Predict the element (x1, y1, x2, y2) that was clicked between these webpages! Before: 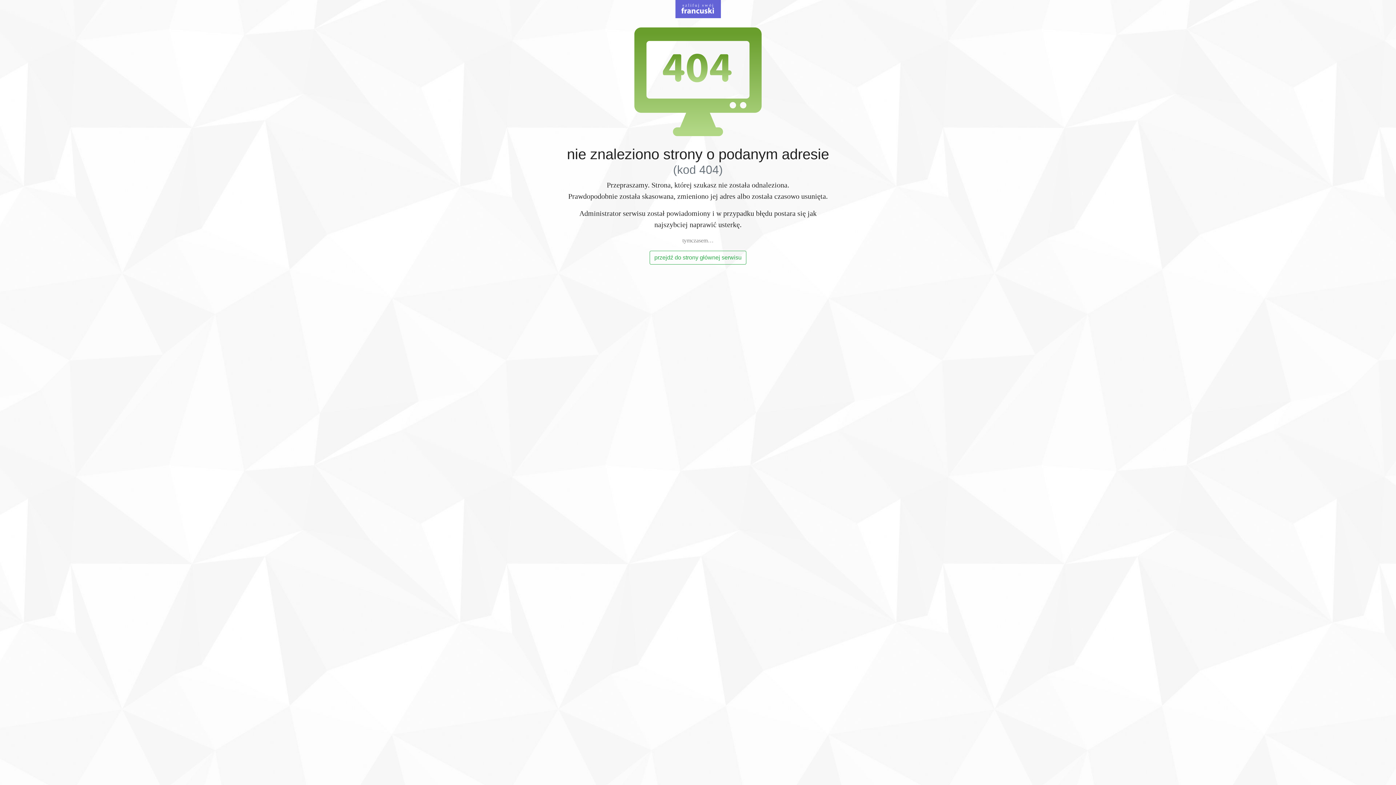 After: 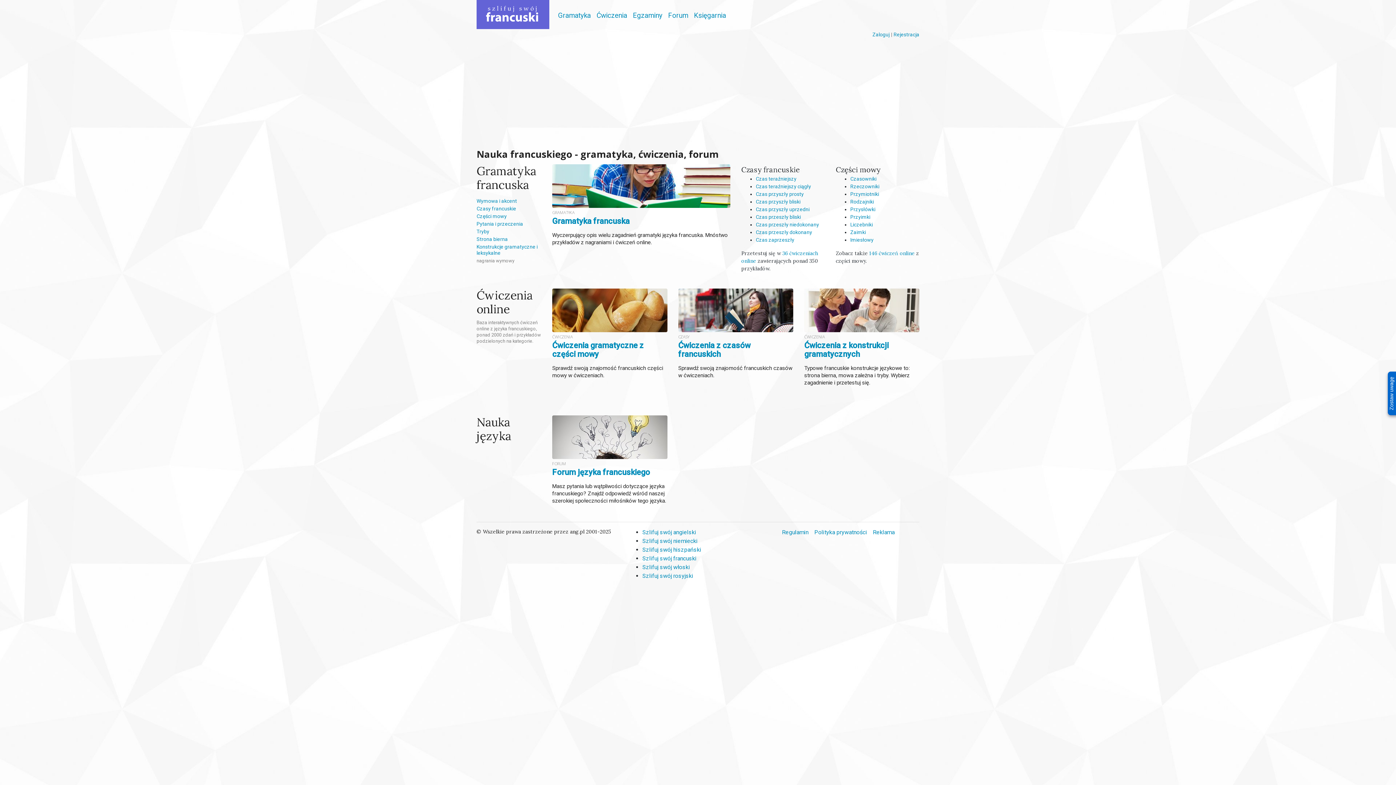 Action: bbox: (675, 5, 720, 11)